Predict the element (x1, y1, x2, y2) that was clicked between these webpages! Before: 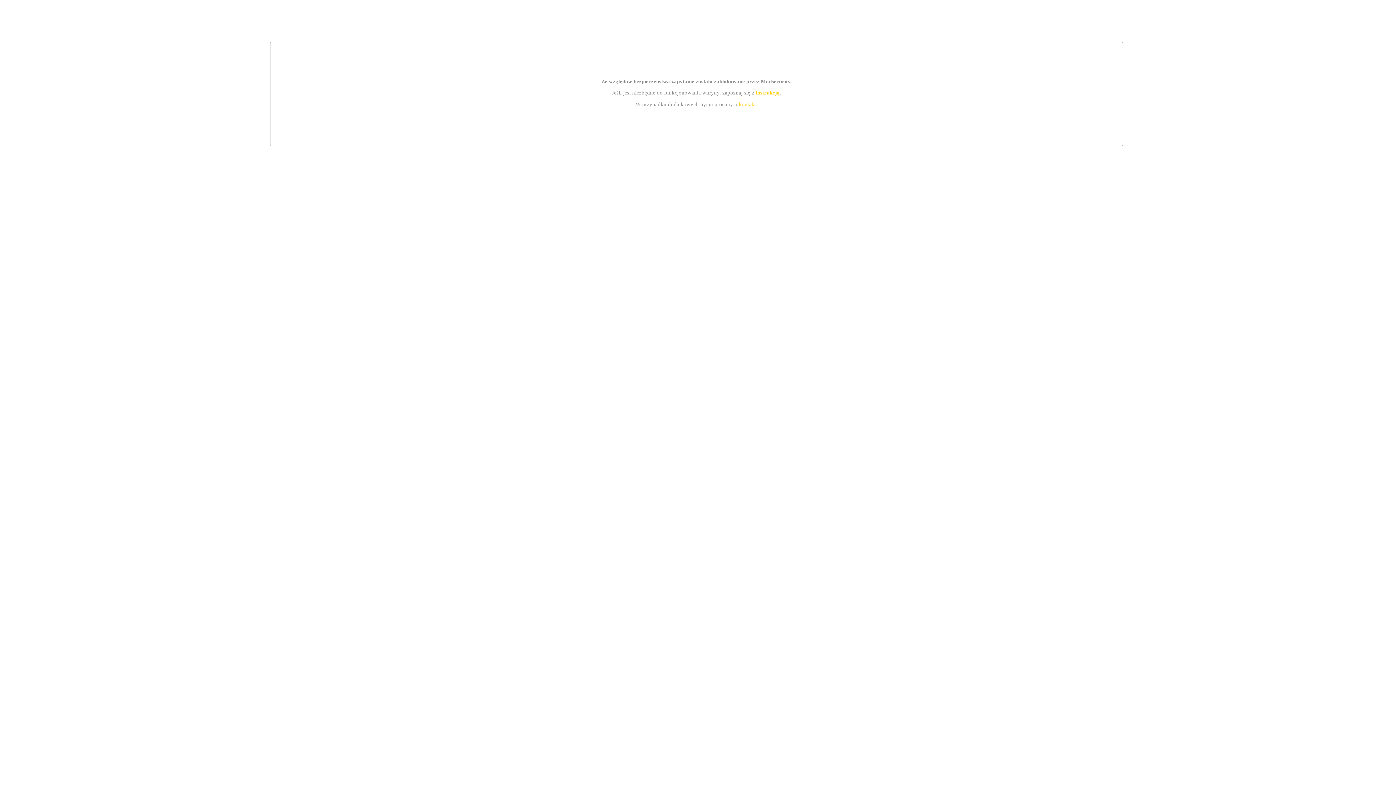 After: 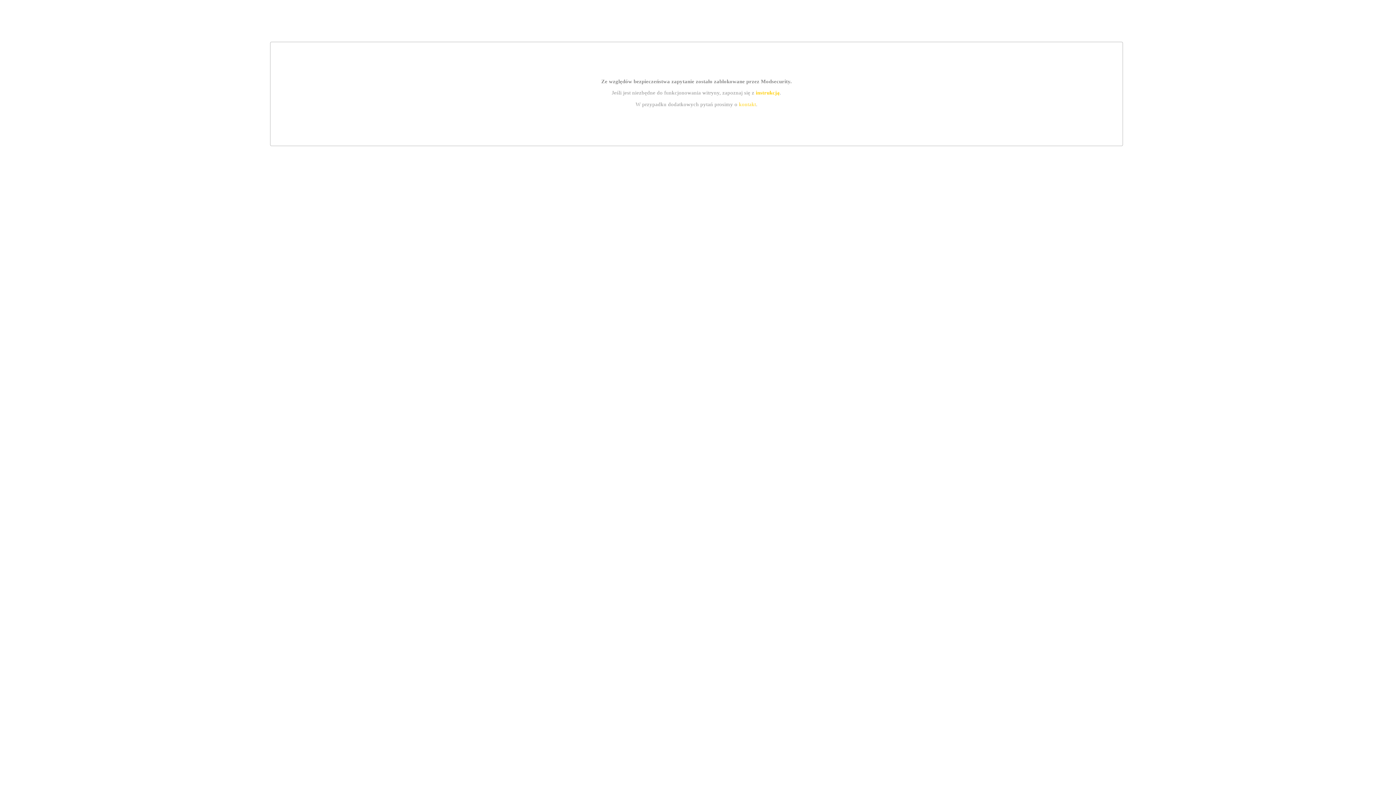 Action: bbox: (755, 89, 779, 95) label: instrukcją